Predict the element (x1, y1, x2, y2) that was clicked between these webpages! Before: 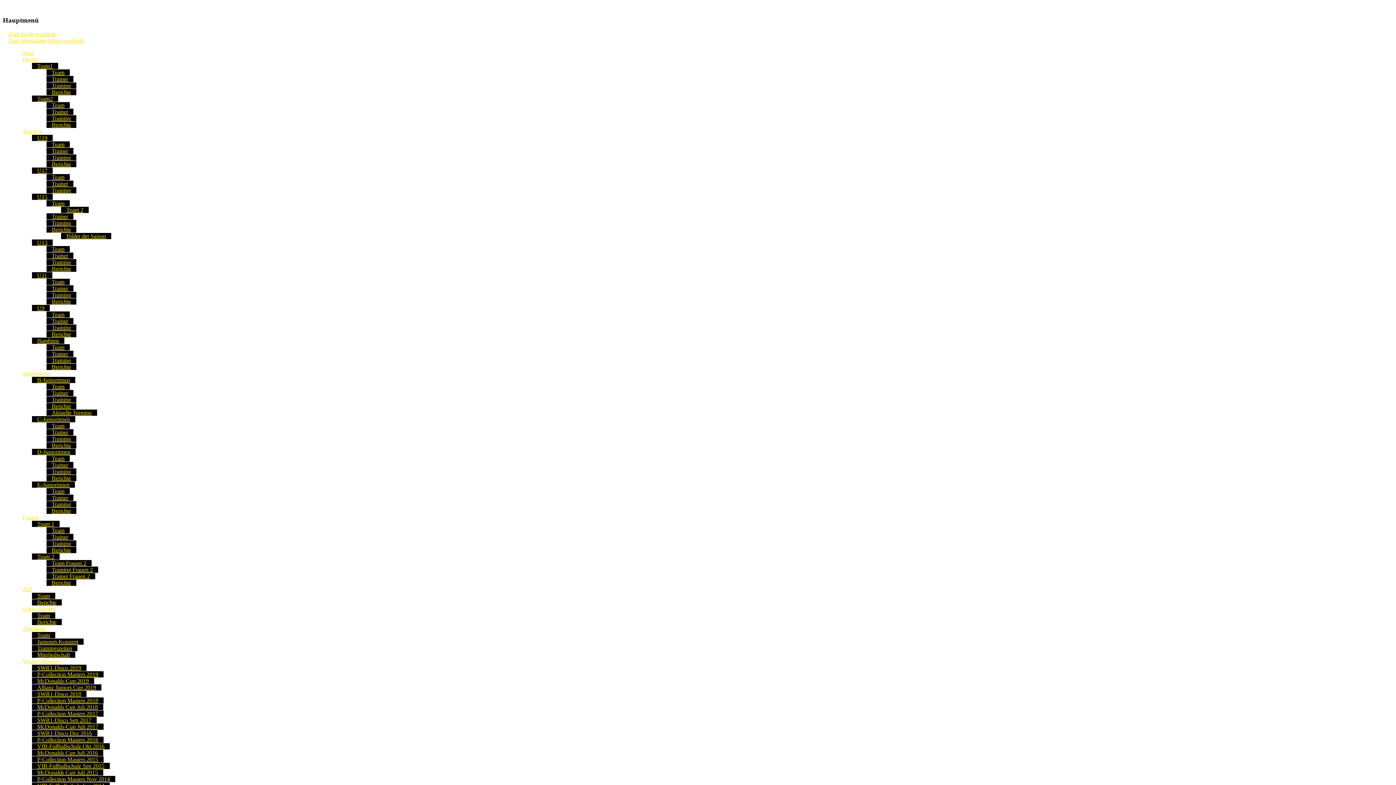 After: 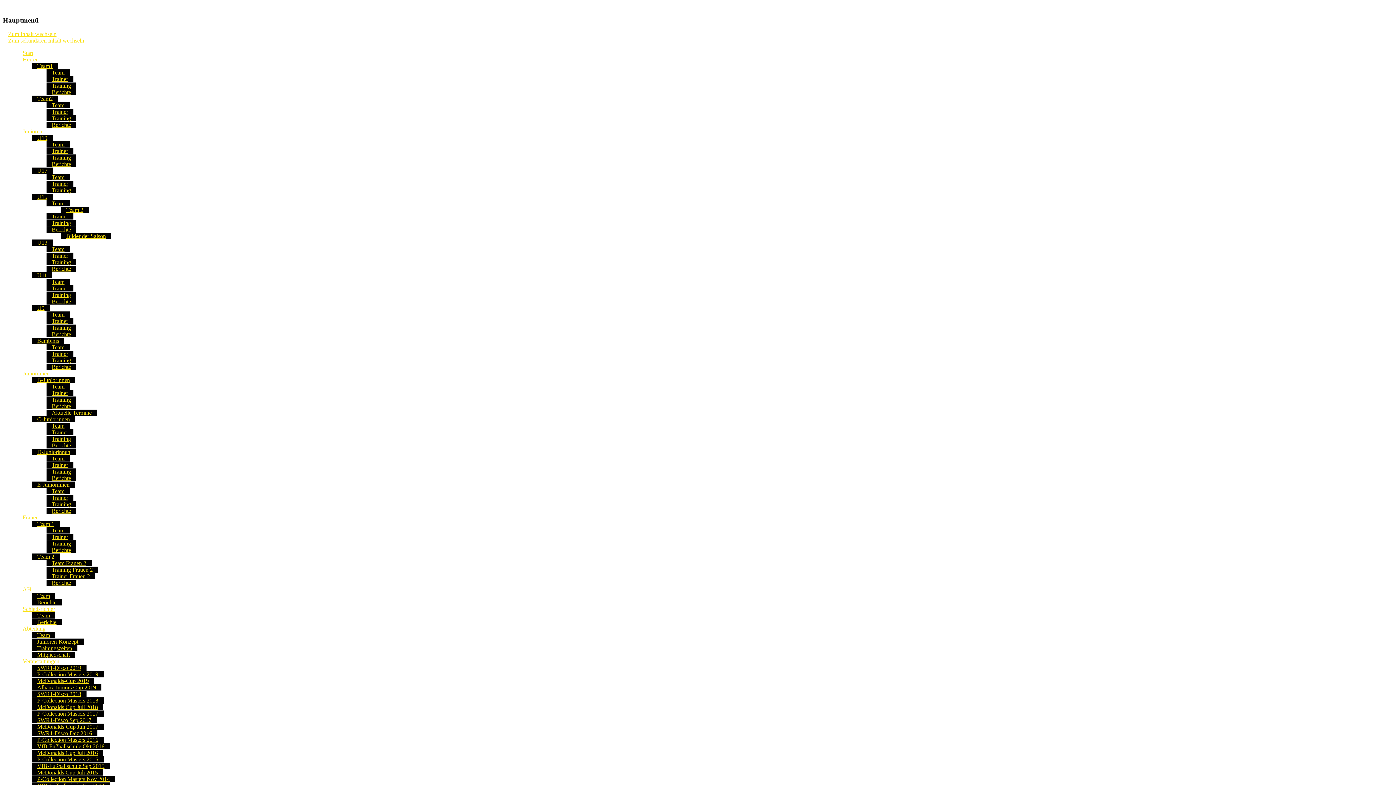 Action: bbox: (46, 455, 69, 461) label: Team